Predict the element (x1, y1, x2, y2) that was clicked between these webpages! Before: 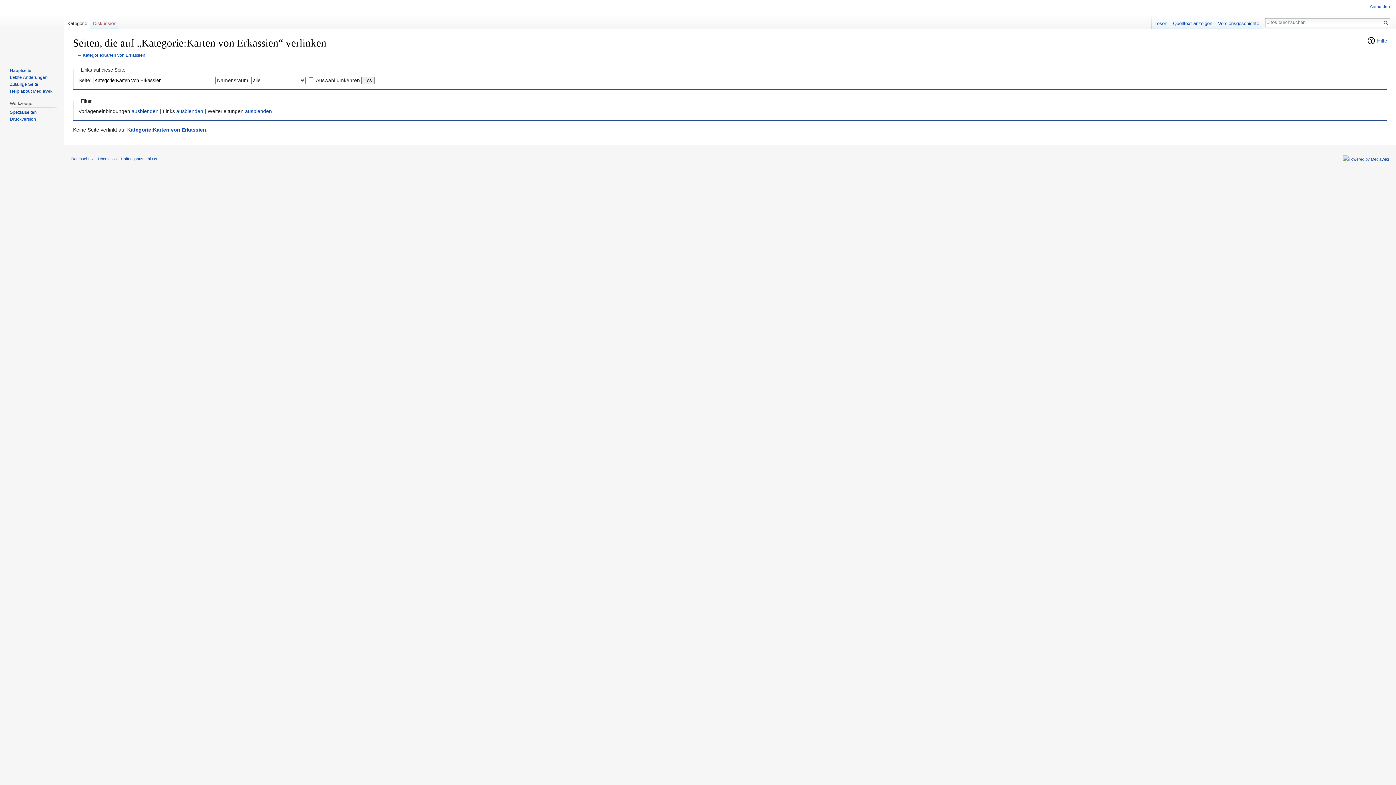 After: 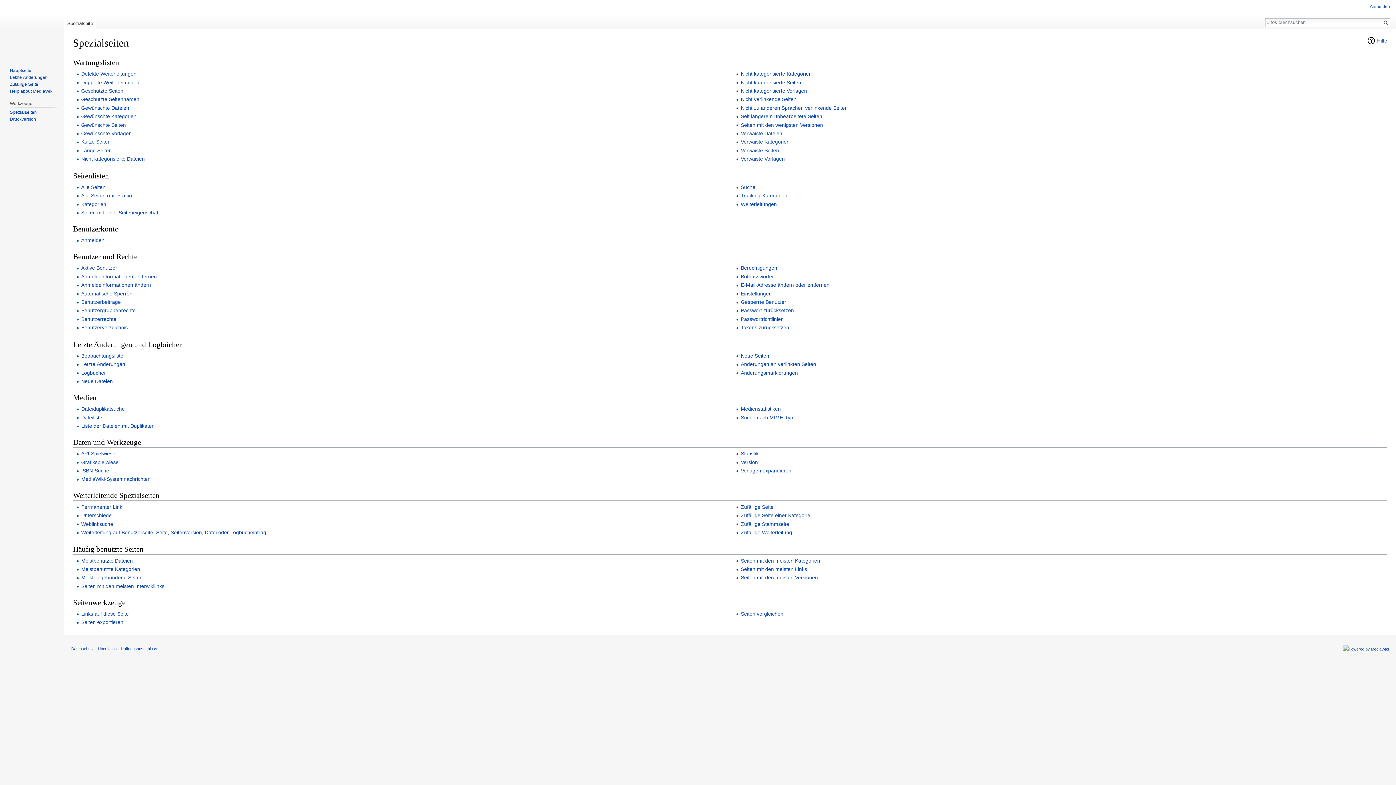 Action: bbox: (9, 109, 36, 114) label: Spezialseiten